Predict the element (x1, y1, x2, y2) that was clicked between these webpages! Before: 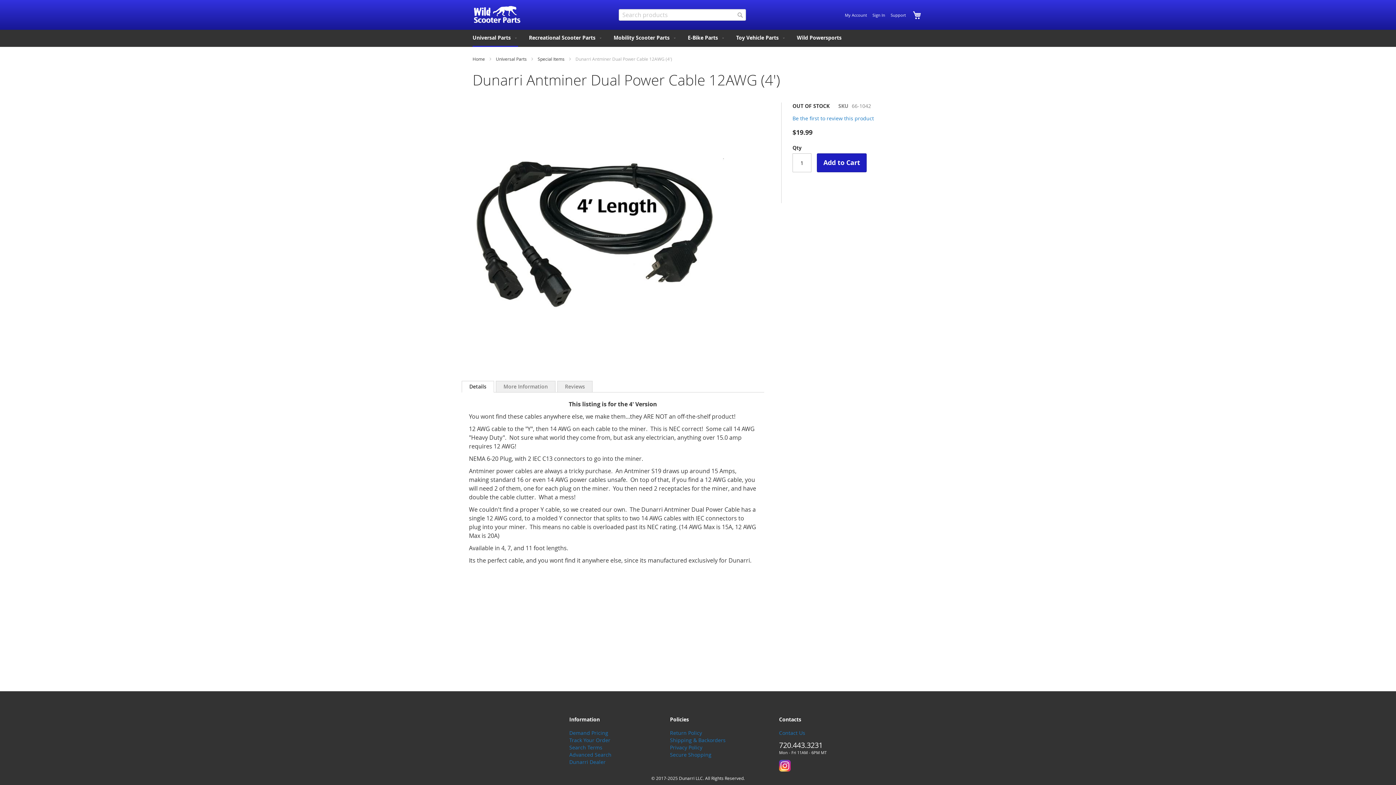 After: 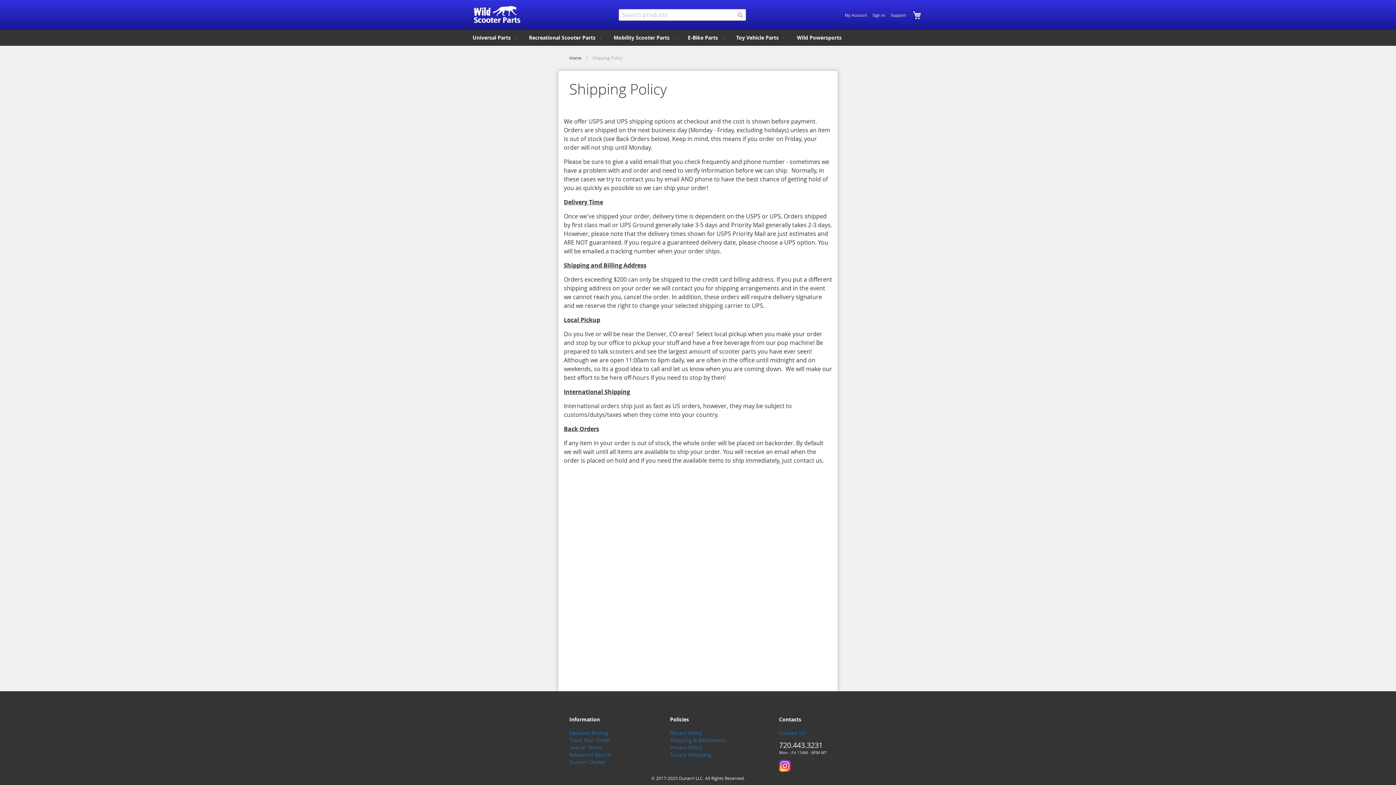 Action: bbox: (670, 737, 725, 744) label: Shipping & Backorders